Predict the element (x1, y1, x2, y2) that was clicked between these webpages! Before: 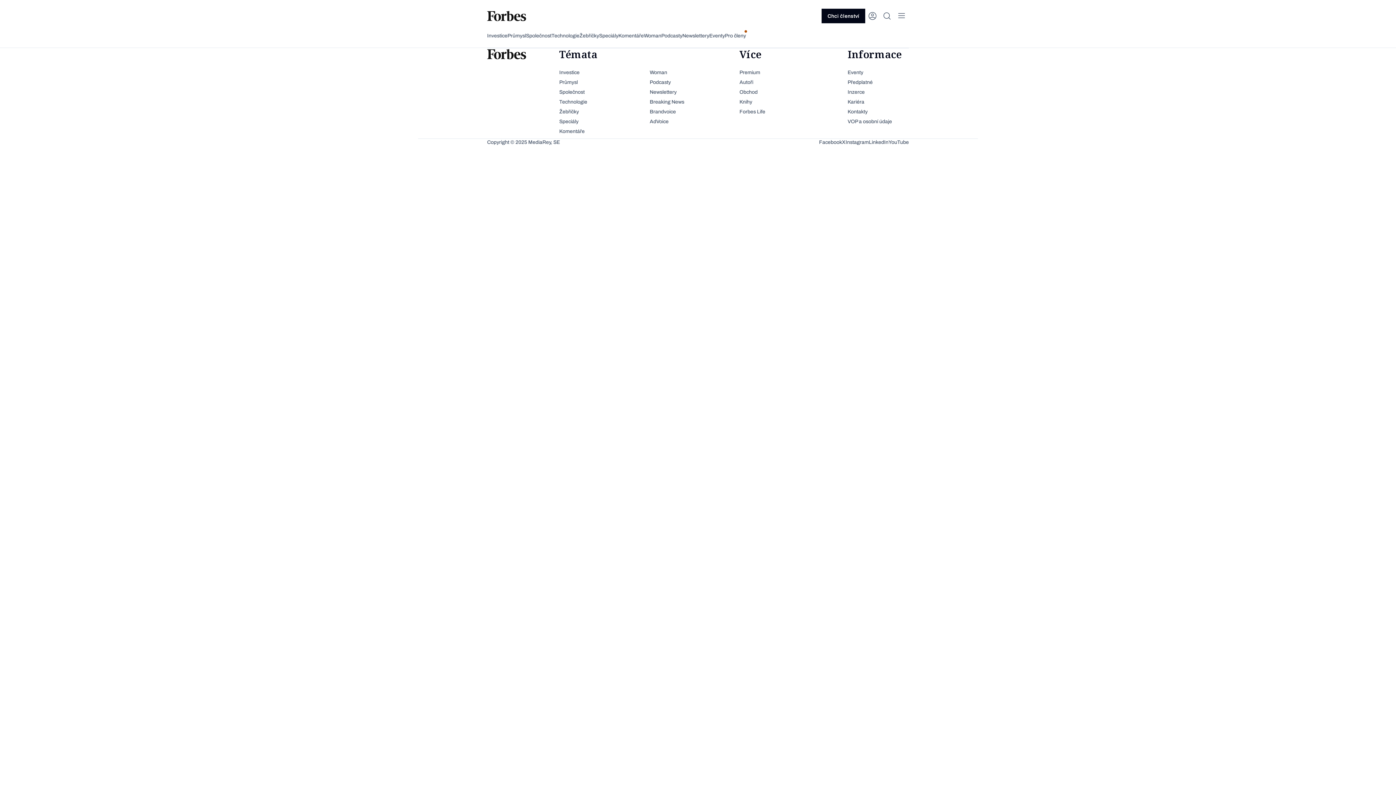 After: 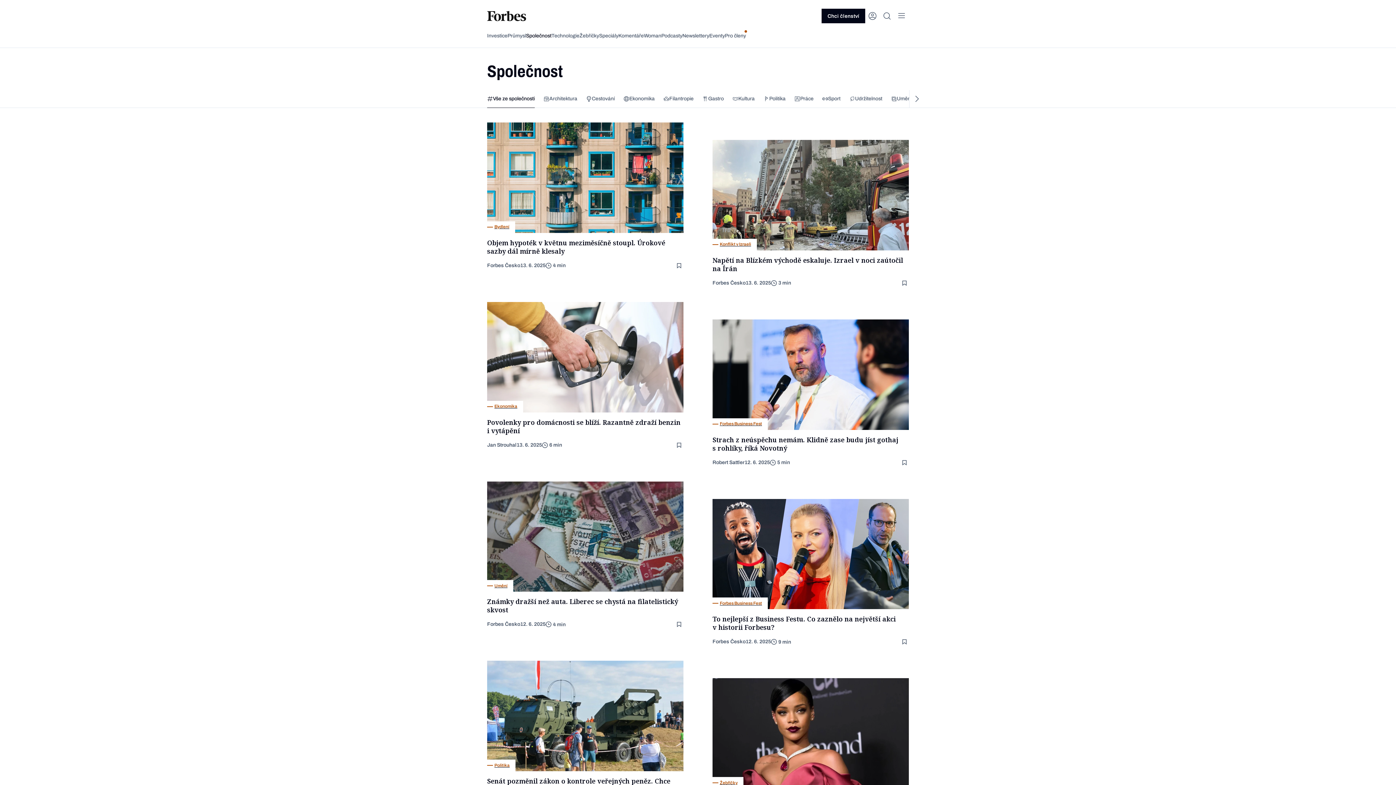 Action: label: Společnost bbox: (526, 64, 551, 71)